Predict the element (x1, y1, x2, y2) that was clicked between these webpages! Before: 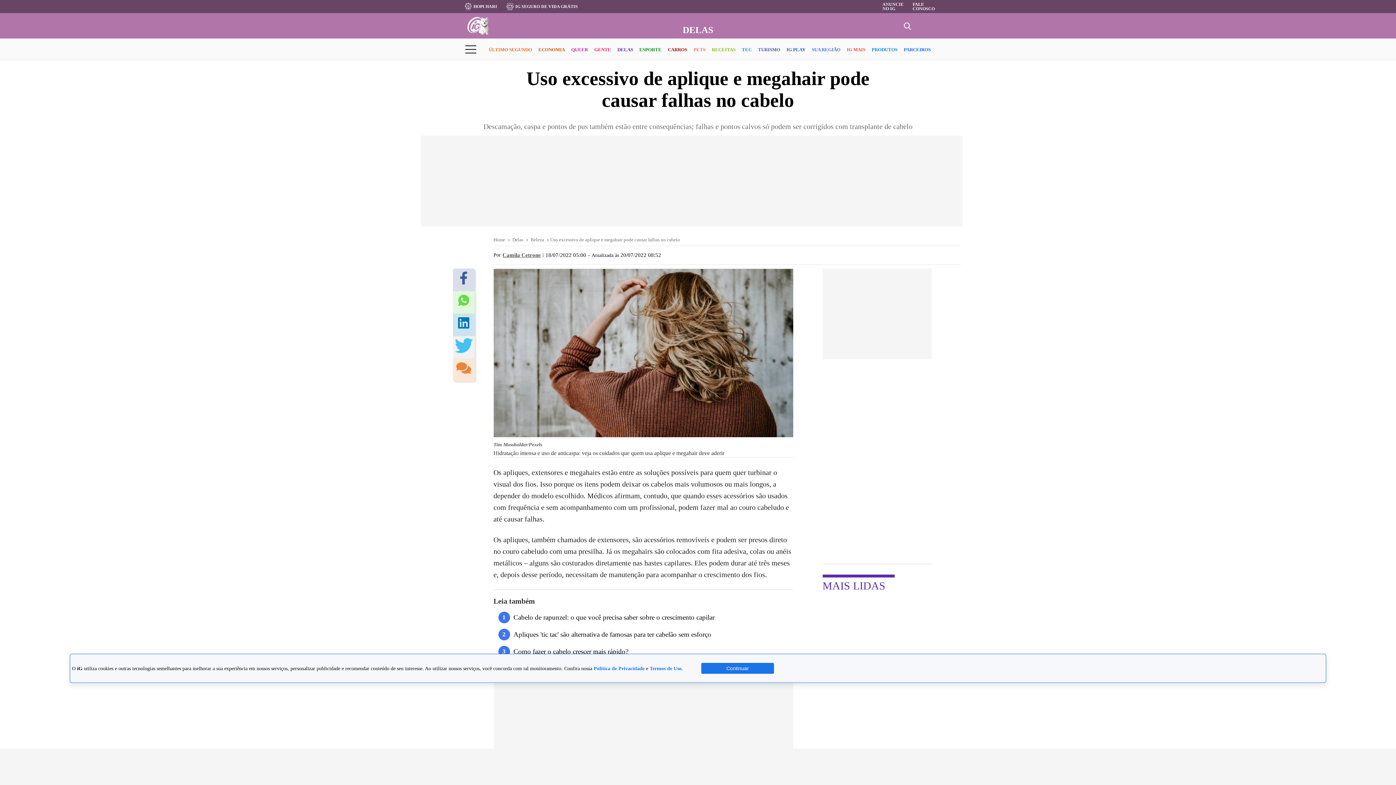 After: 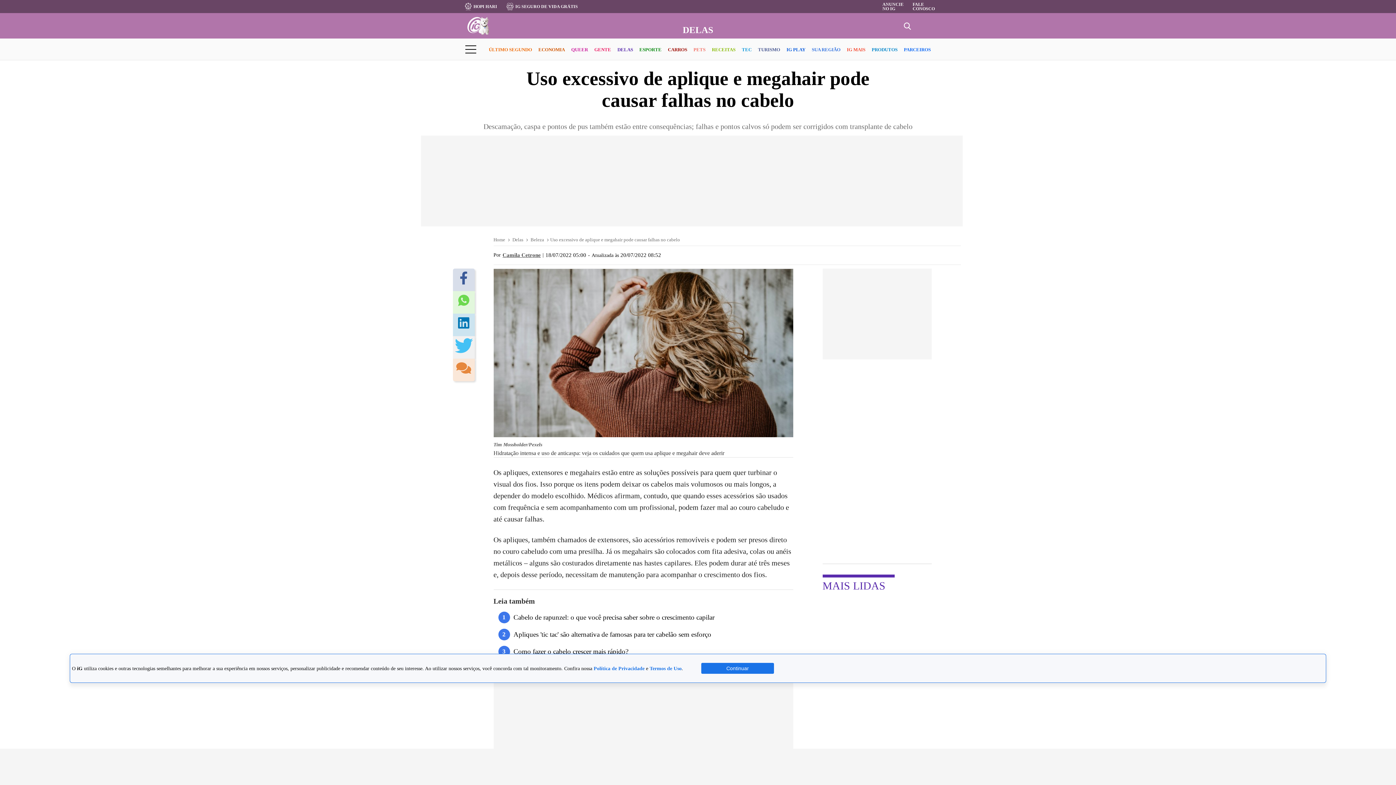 Action: bbox: (460, 271, 467, 288)